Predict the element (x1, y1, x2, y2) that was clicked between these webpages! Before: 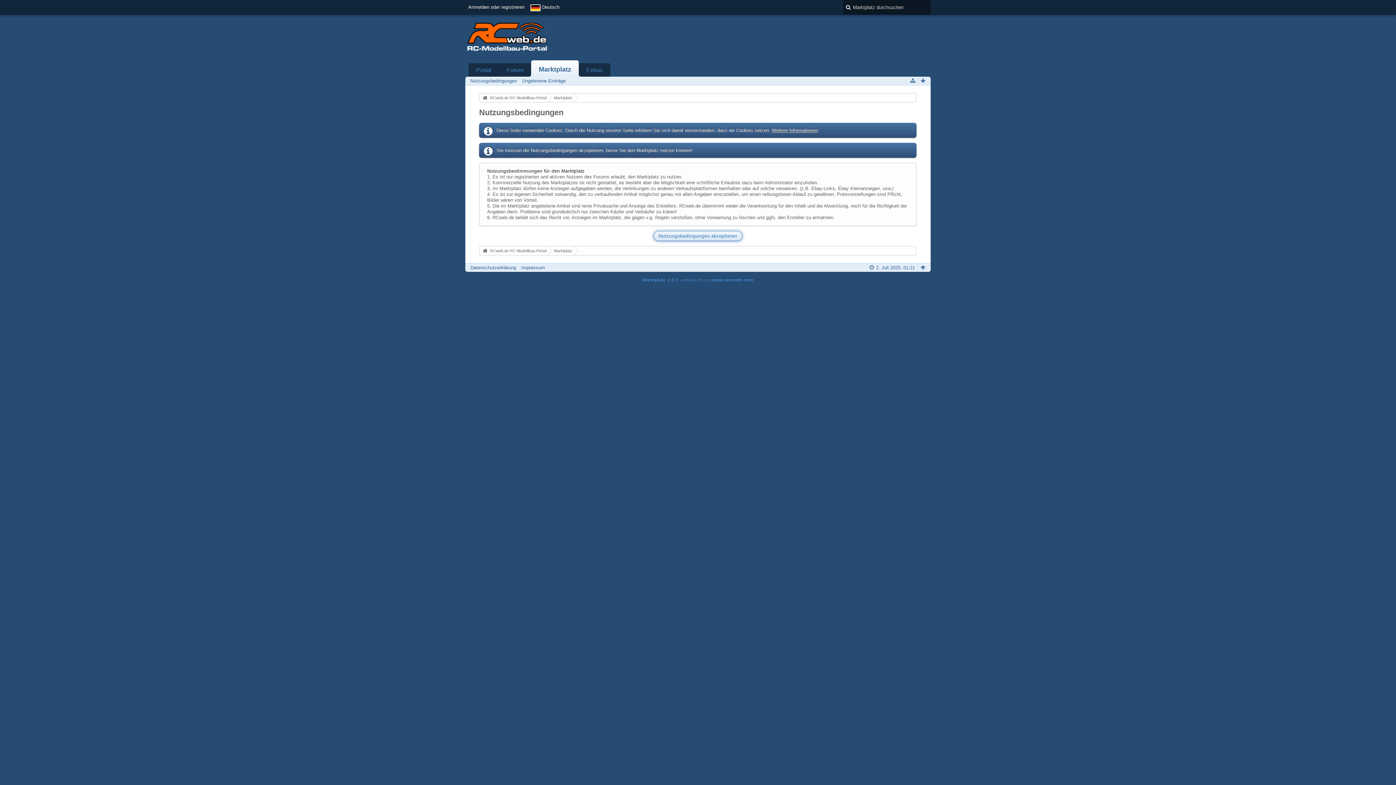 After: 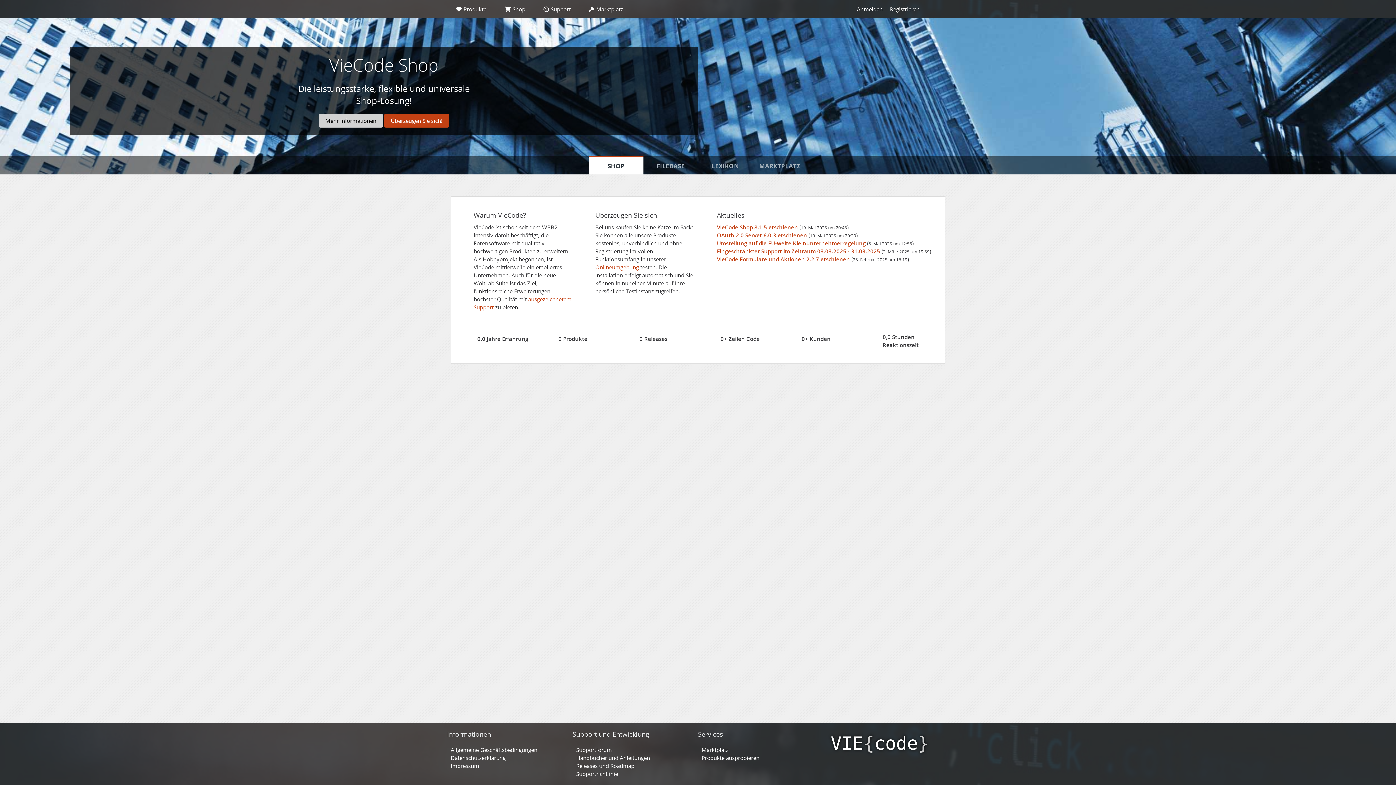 Action: label: Marktplatz 1.0.5, entwickelt von www.viecode.com bbox: (642, 277, 753, 282)